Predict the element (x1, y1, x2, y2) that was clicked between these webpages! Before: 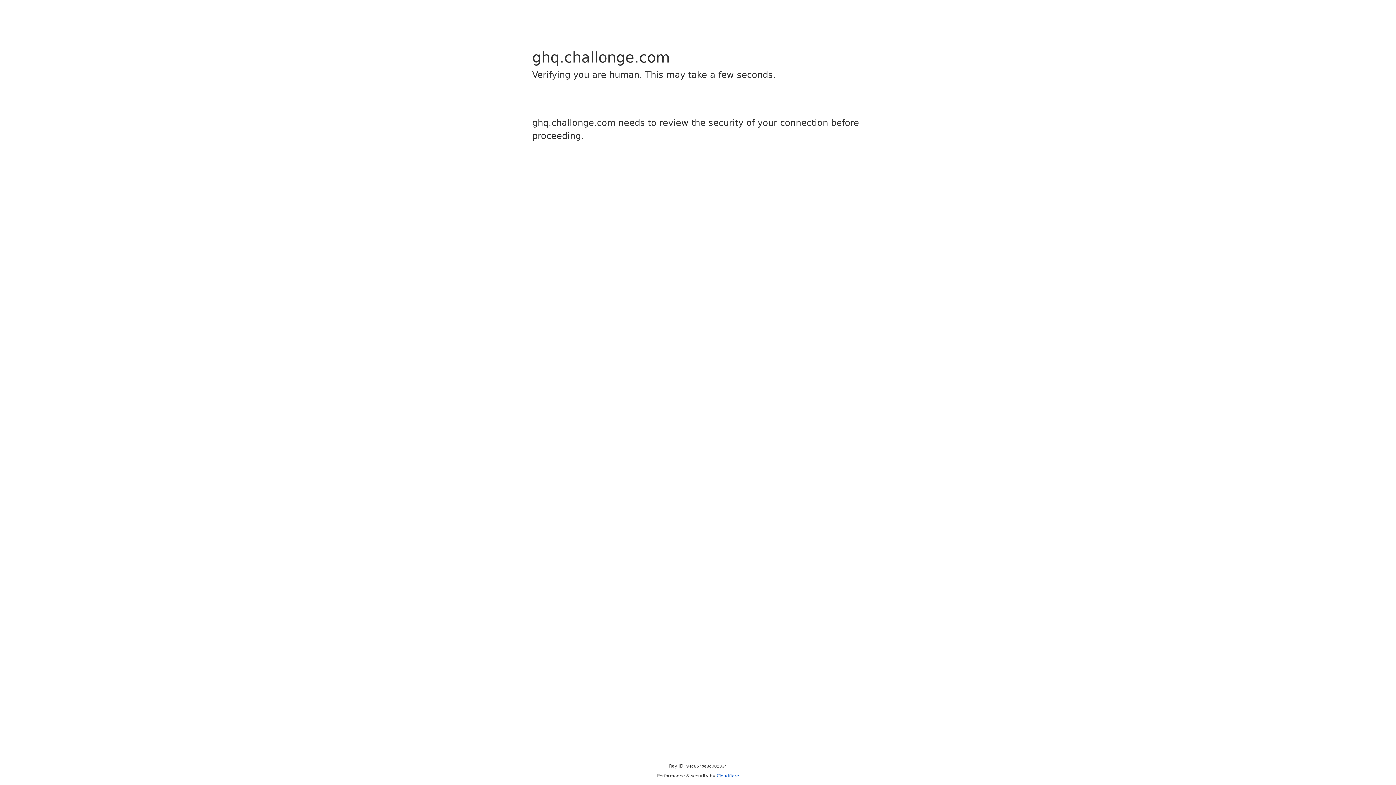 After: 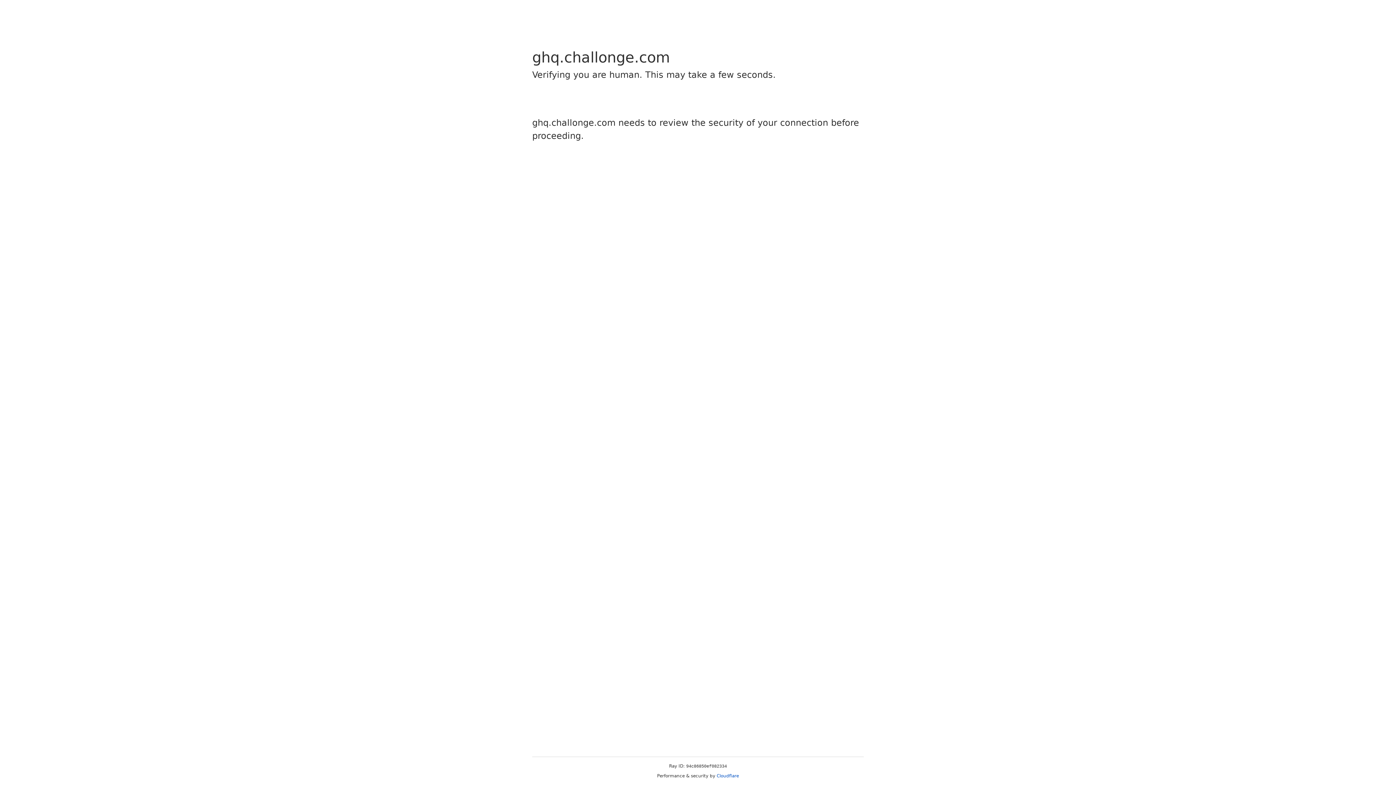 Action: label: Cloudflare bbox: (716, 773, 739, 778)